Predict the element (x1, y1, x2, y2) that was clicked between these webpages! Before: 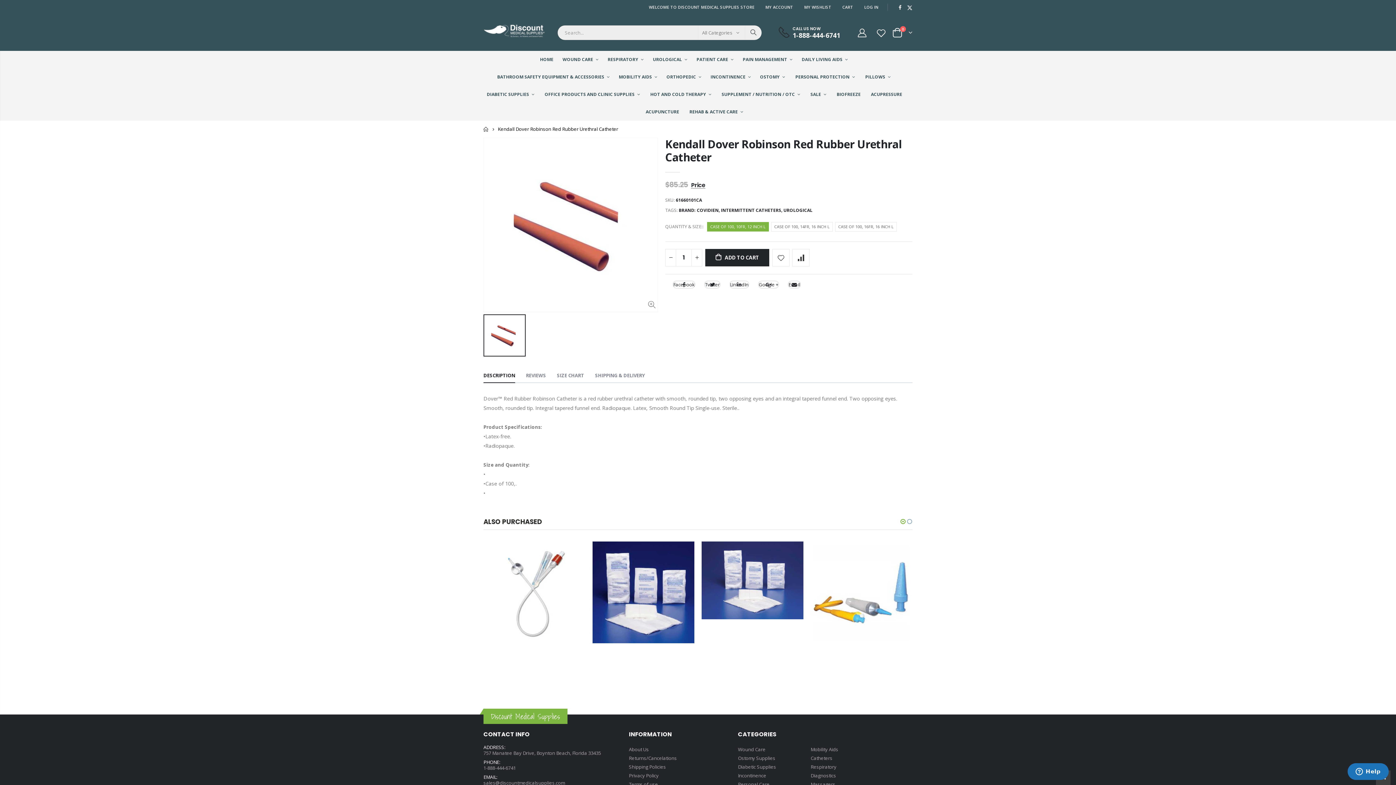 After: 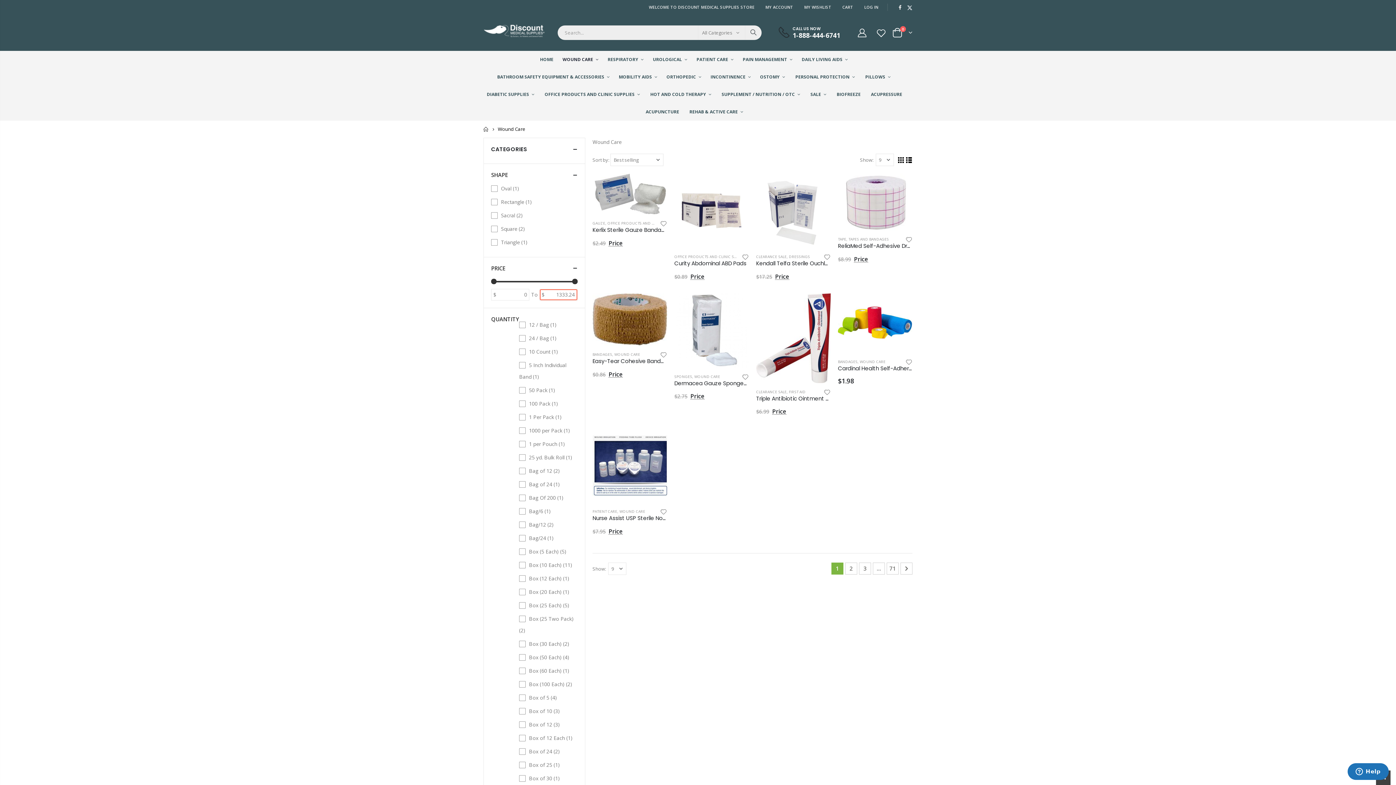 Action: label: WOUND CARE bbox: (725, 625, 750, 630)